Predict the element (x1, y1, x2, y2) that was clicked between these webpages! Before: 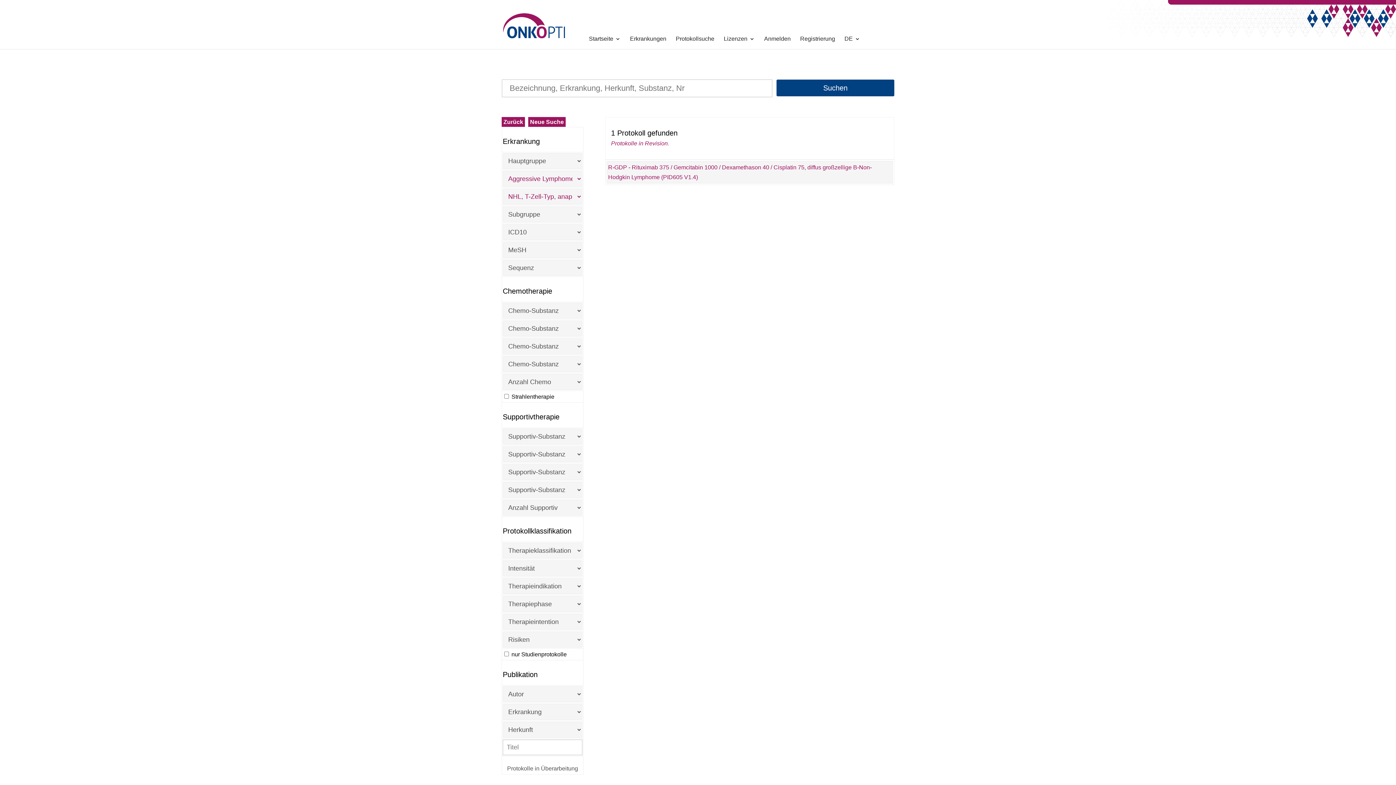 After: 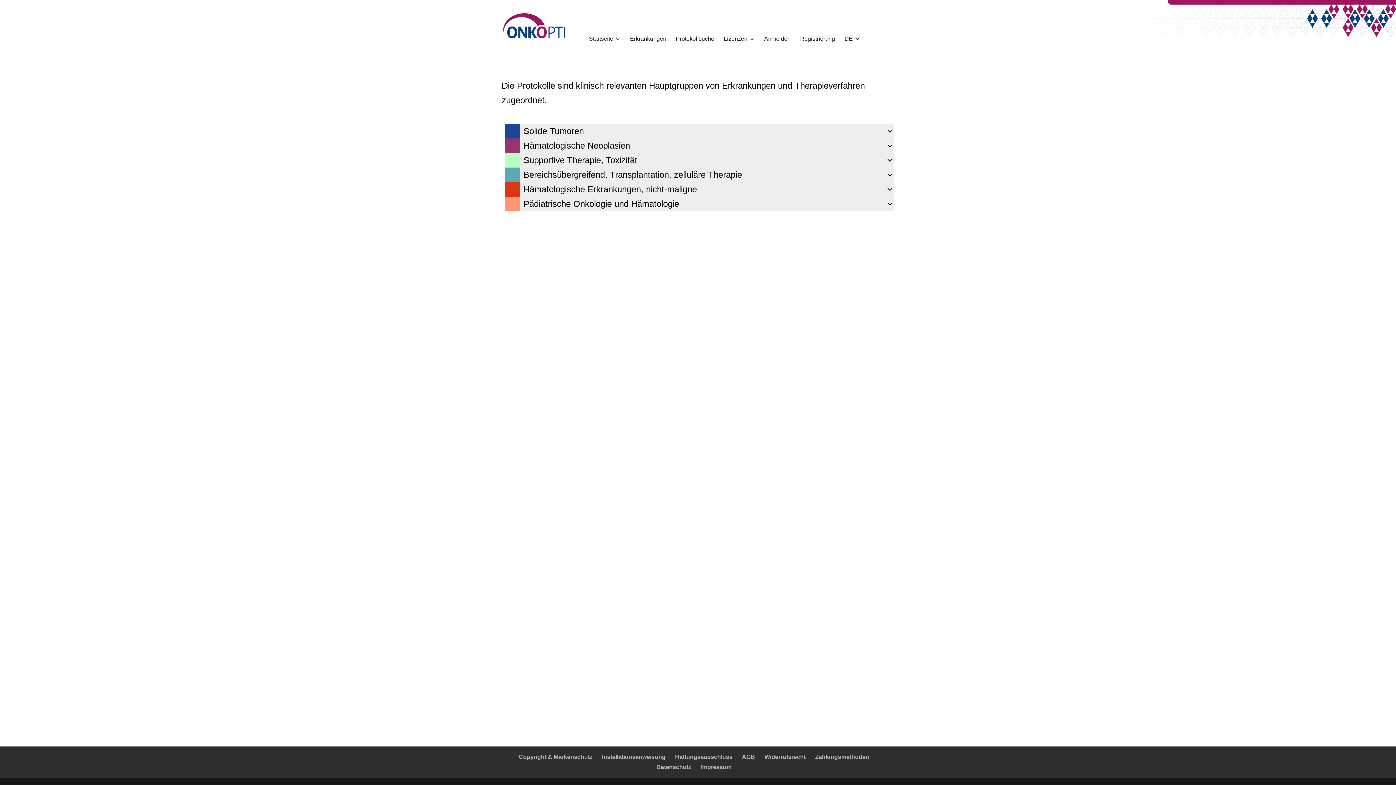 Action: bbox: (630, 36, 666, 49) label: Erkrankungen